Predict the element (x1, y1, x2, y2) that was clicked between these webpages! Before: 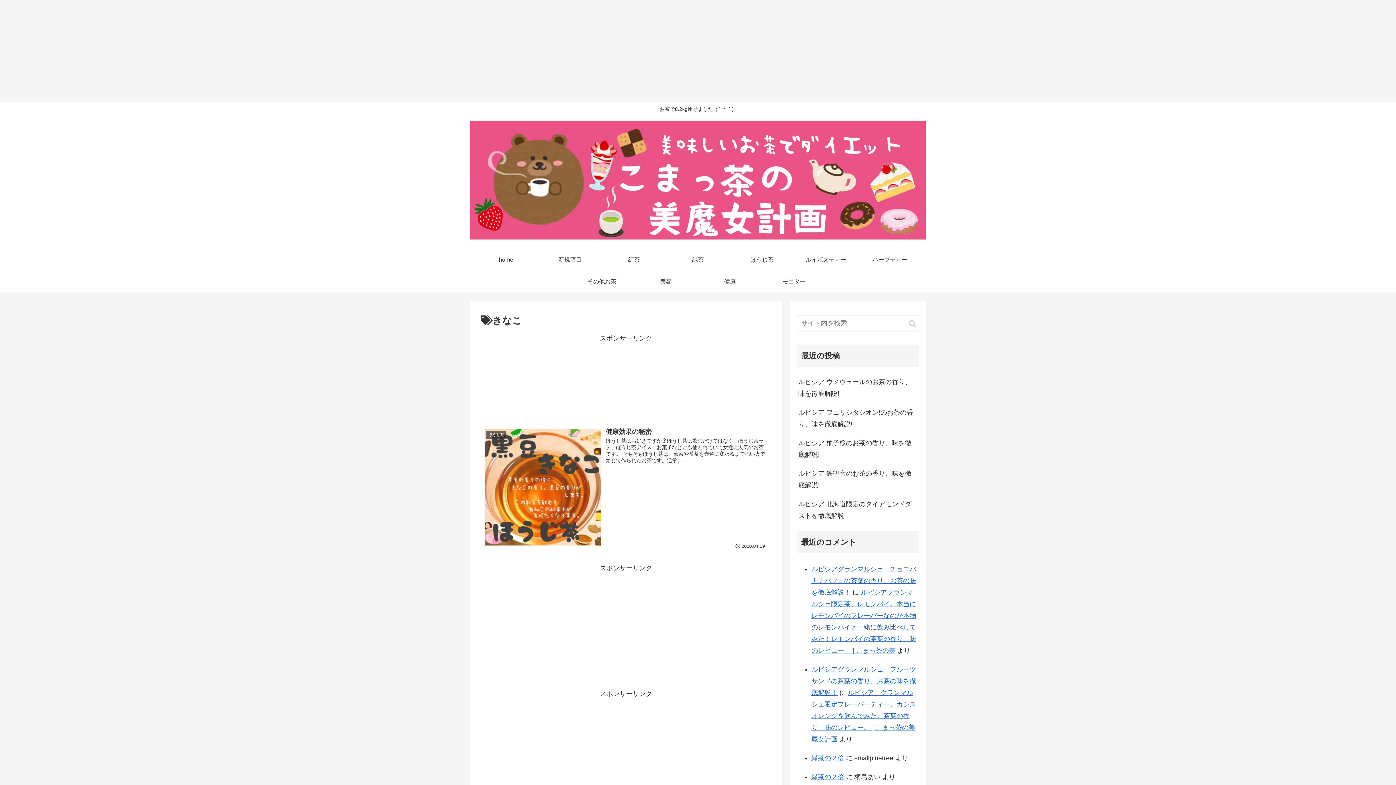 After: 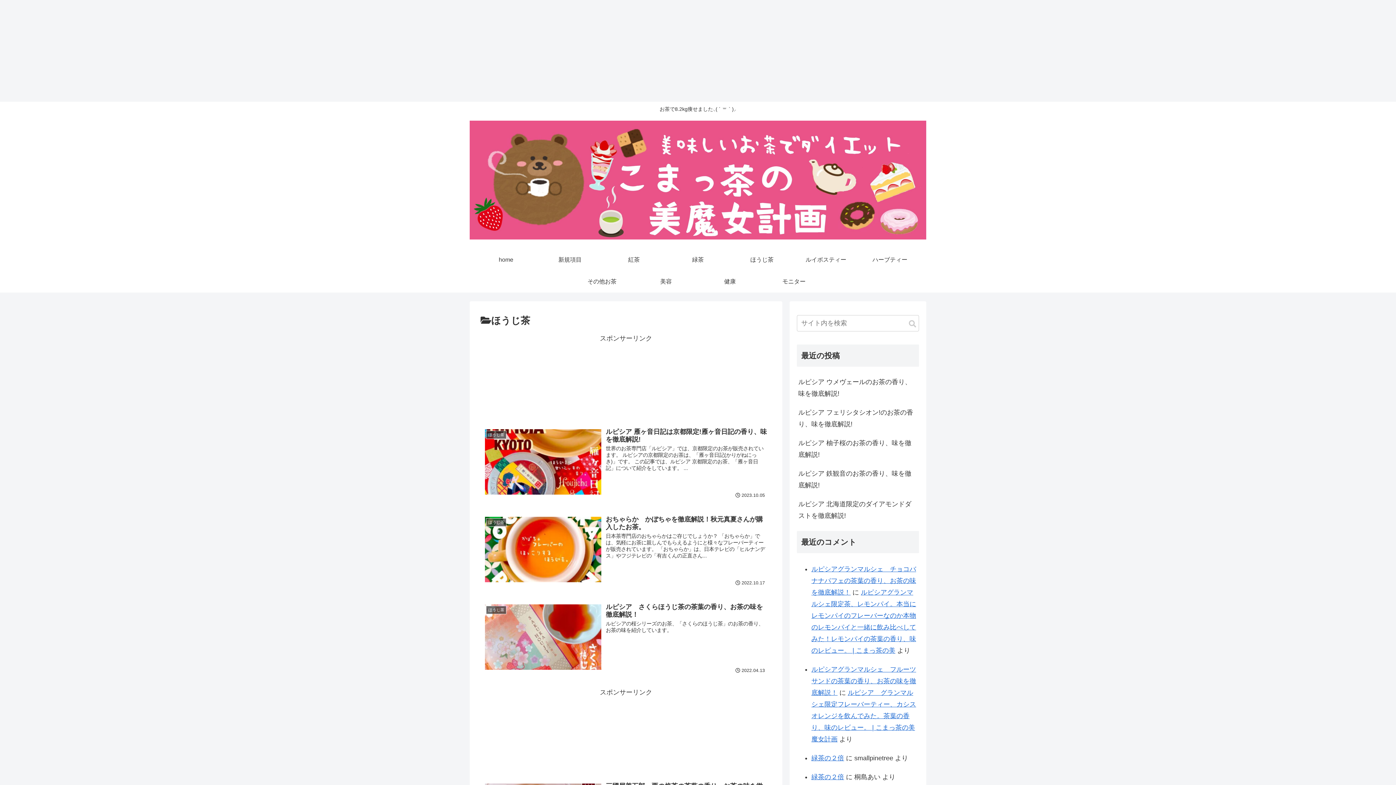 Action: label: ほうじ茶 bbox: (730, 249, 794, 270)